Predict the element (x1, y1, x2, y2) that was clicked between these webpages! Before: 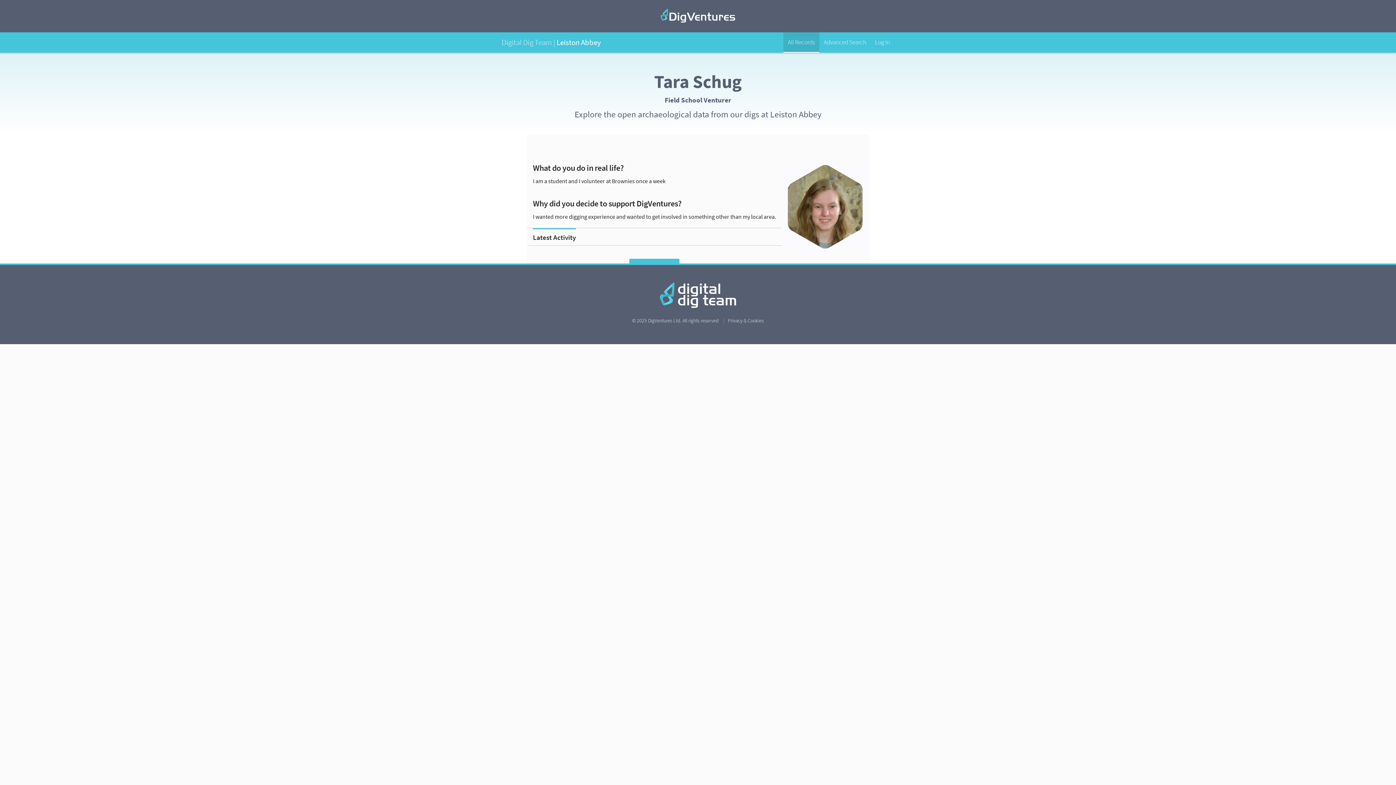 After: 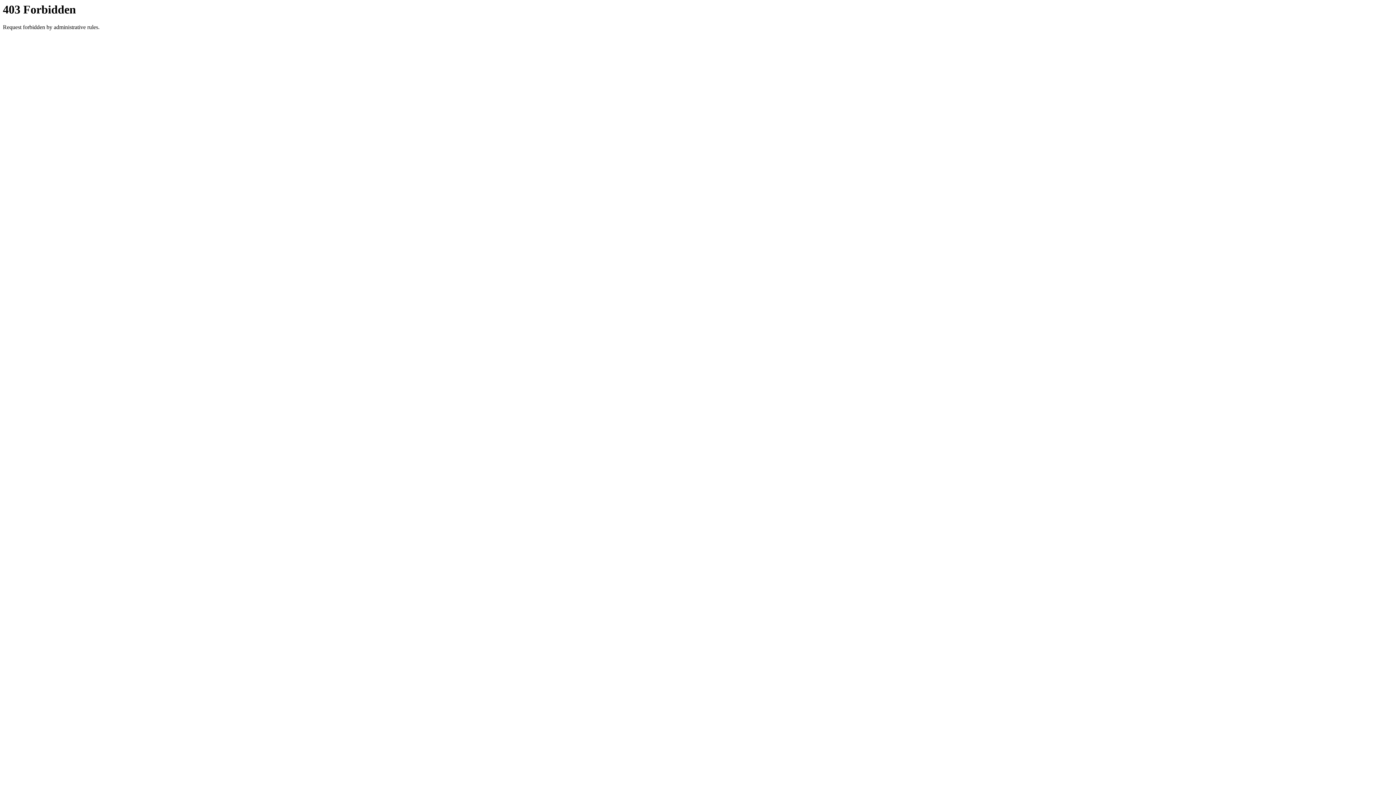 Action: bbox: (660, 8, 735, 23)